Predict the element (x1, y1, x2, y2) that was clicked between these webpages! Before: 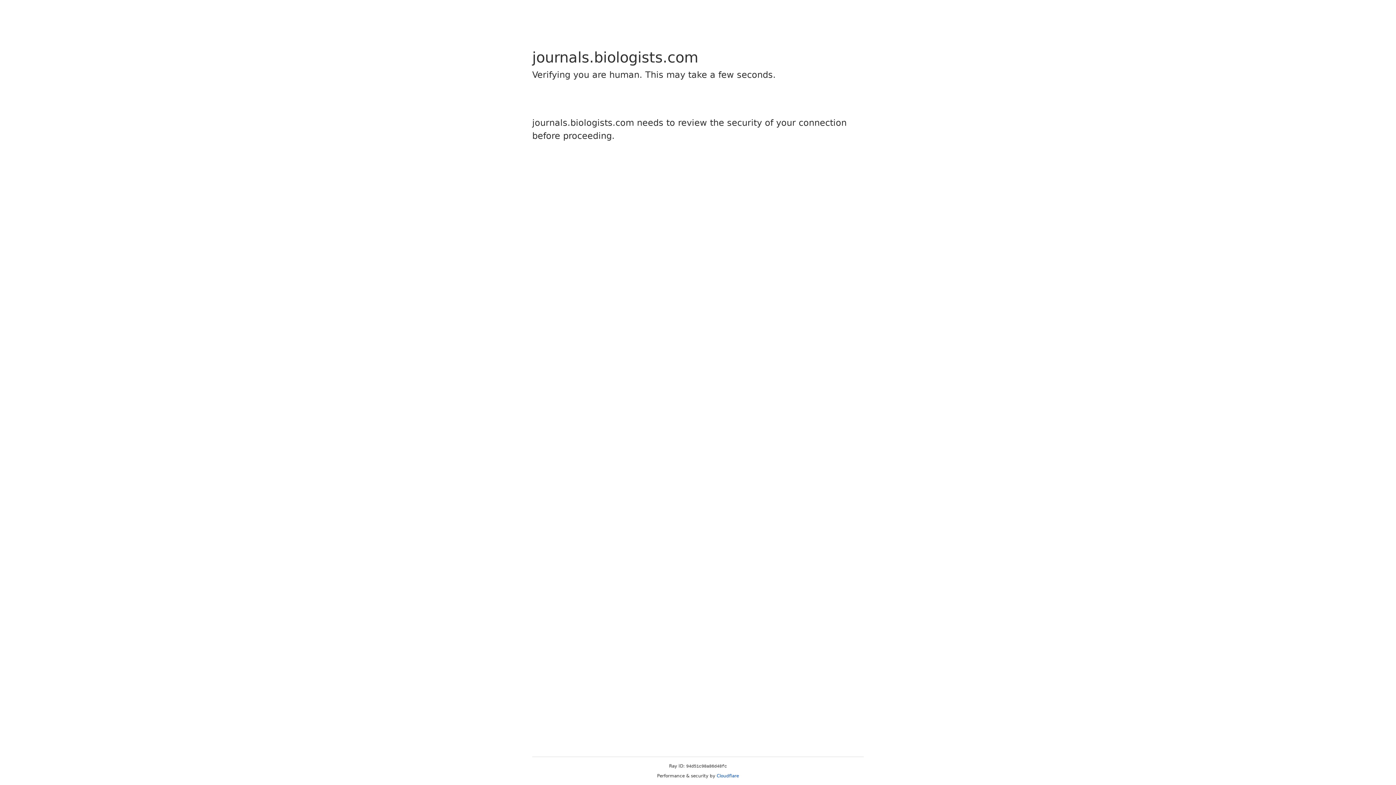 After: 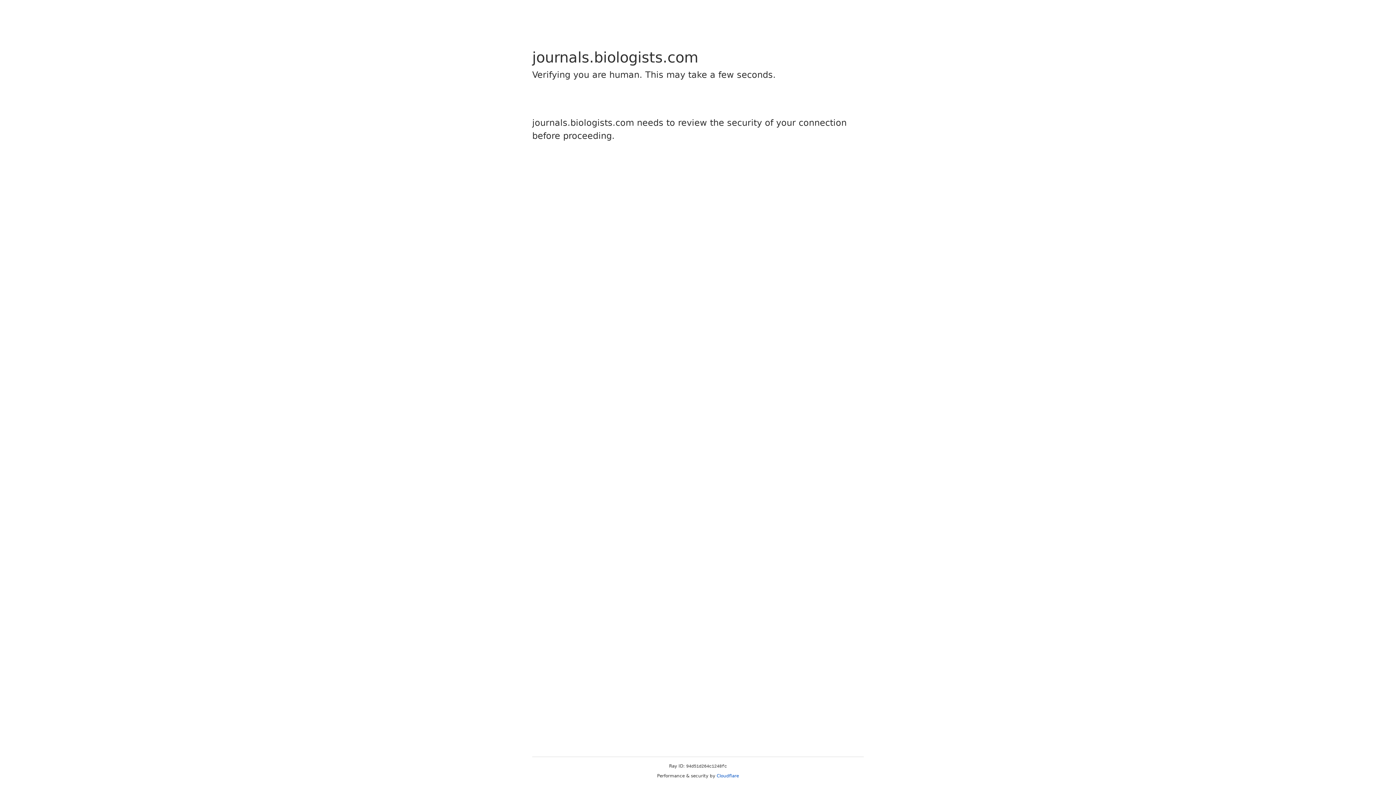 Action: label: Cloudflare bbox: (716, 773, 739, 778)